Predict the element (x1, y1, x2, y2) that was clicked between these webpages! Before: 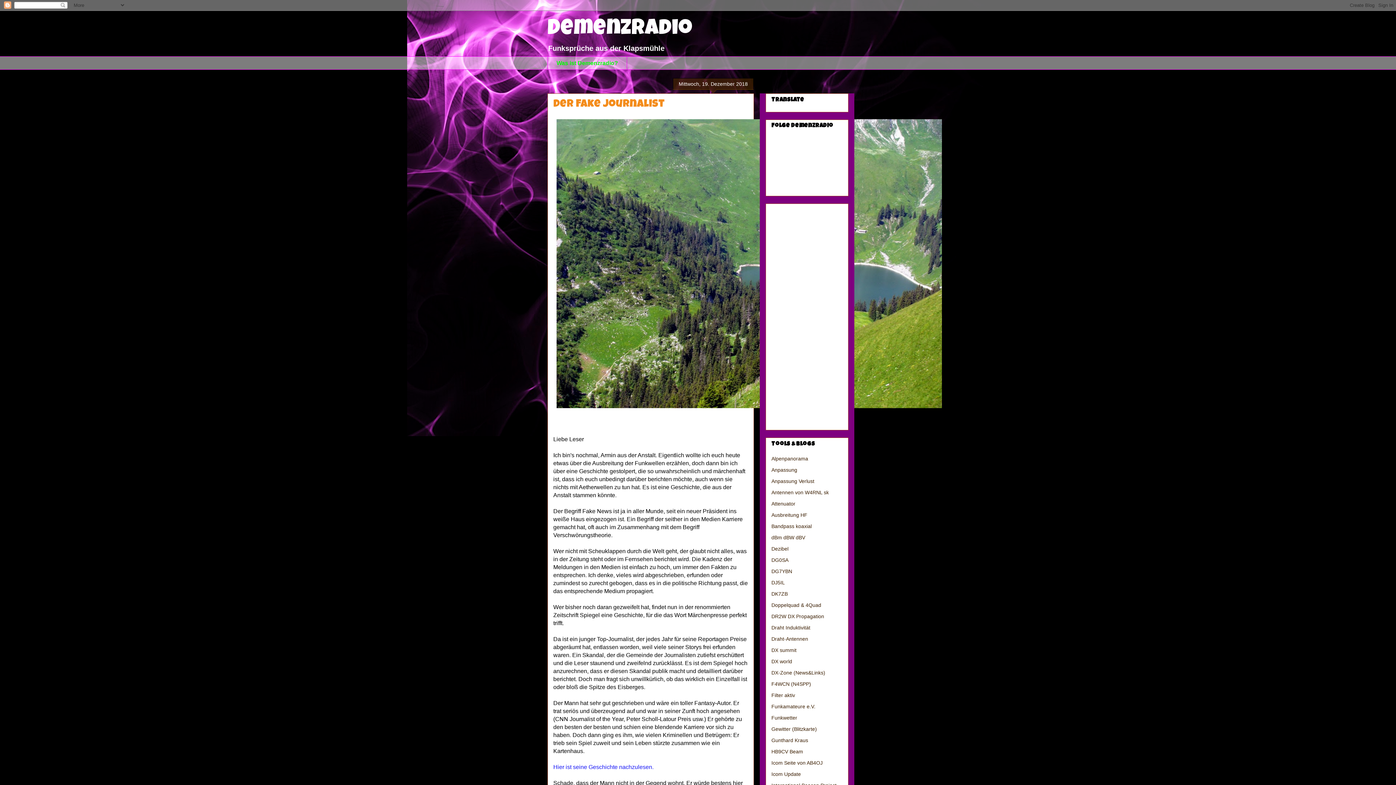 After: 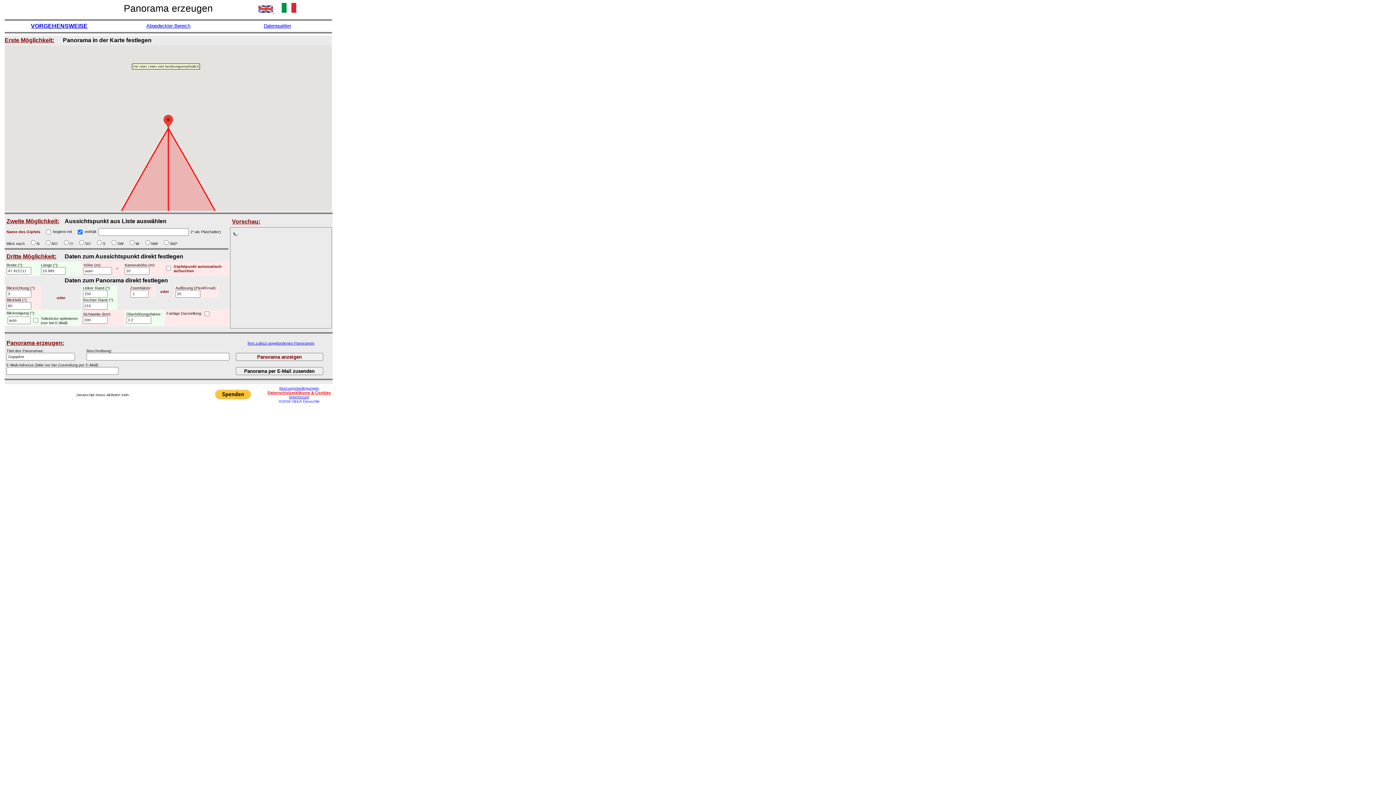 Action: bbox: (771, 455, 808, 461) label: Alpenpanorama